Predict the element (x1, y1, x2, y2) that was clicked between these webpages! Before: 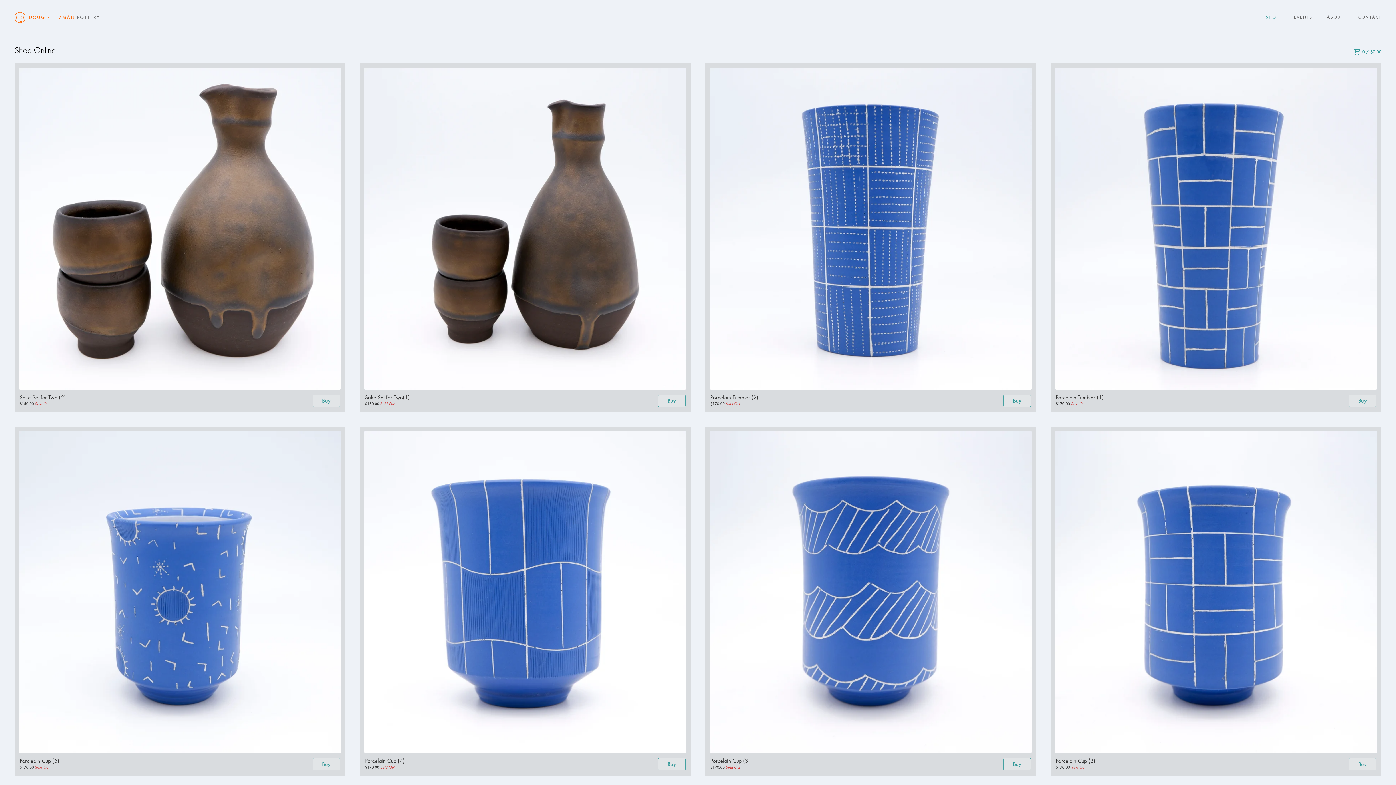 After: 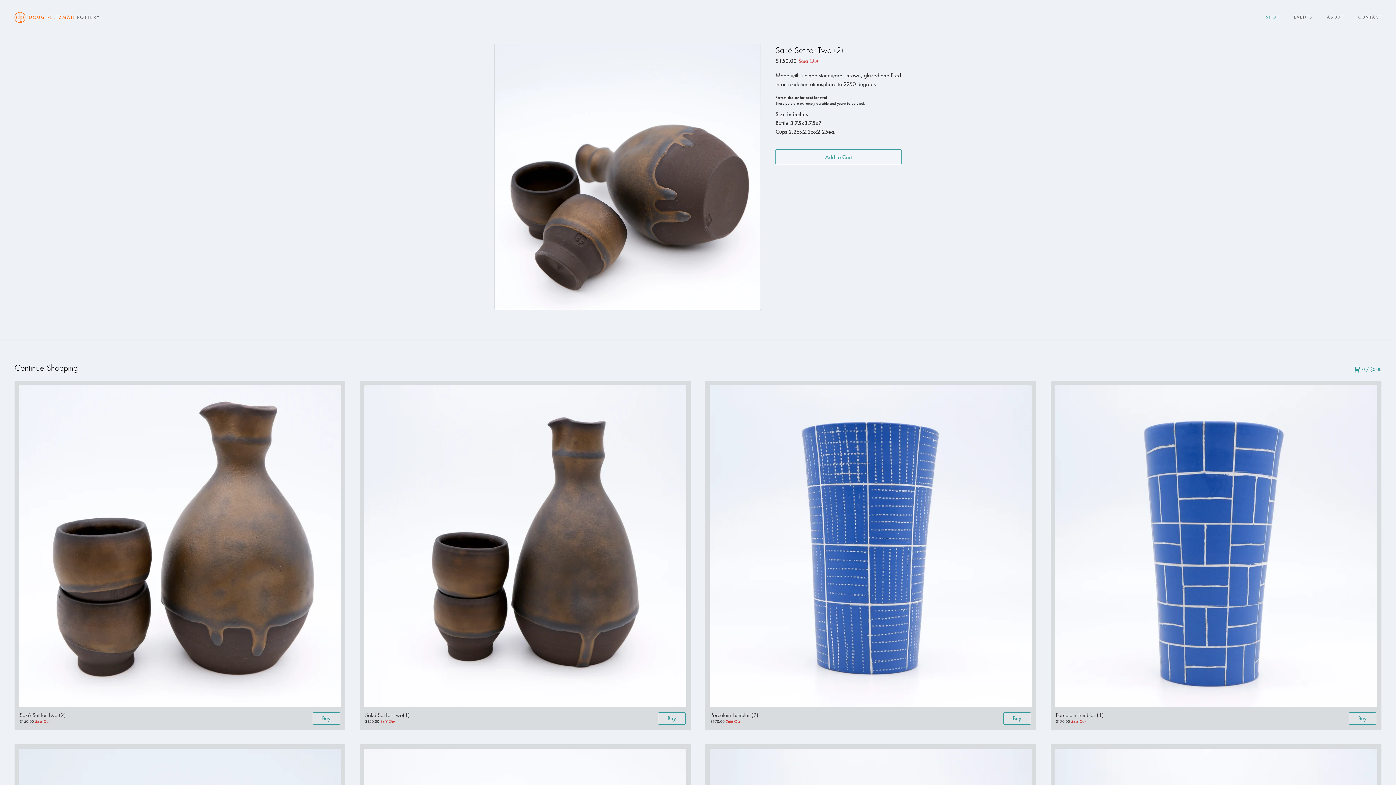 Action: label: Buy bbox: (322, 397, 330, 404)